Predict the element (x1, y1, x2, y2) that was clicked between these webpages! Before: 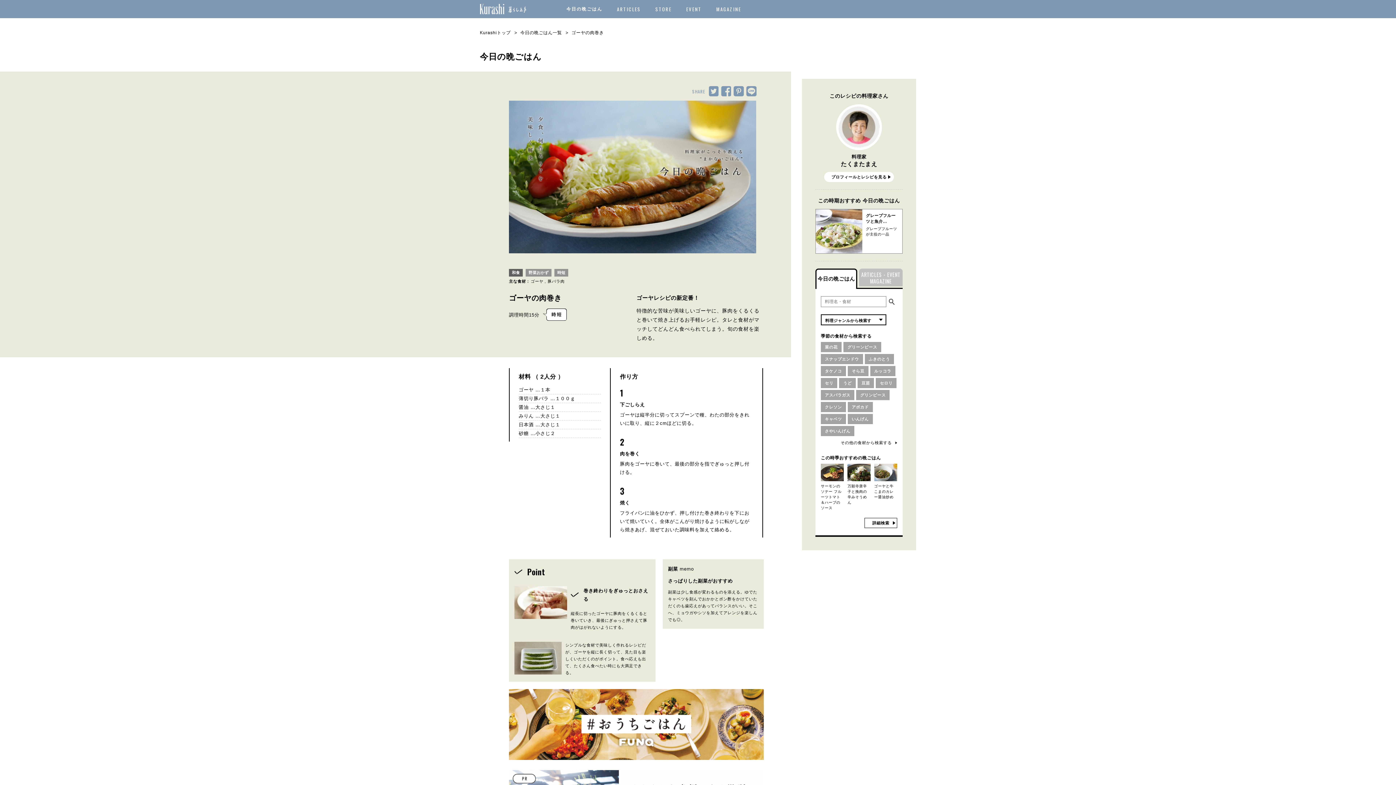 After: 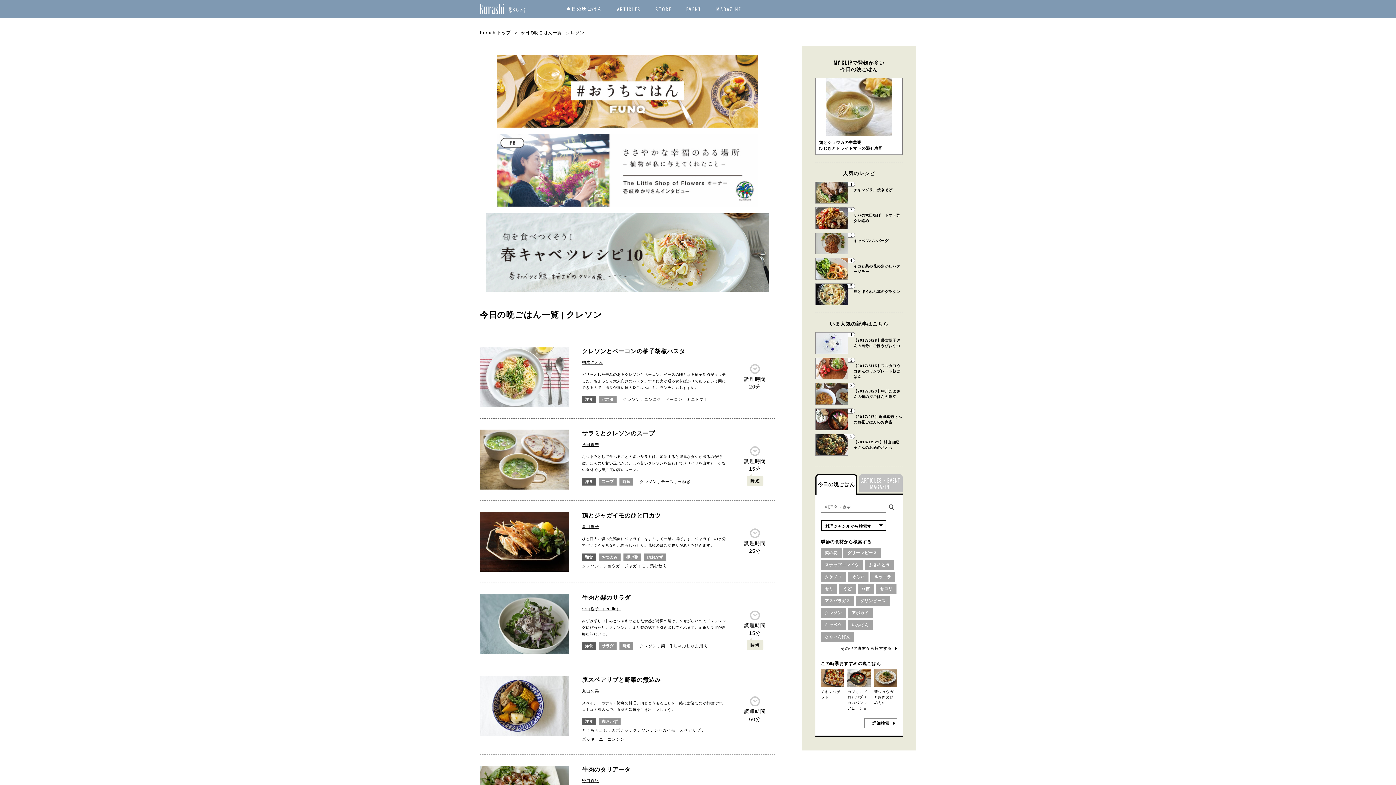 Action: label: クレソン bbox: (821, 402, 846, 412)